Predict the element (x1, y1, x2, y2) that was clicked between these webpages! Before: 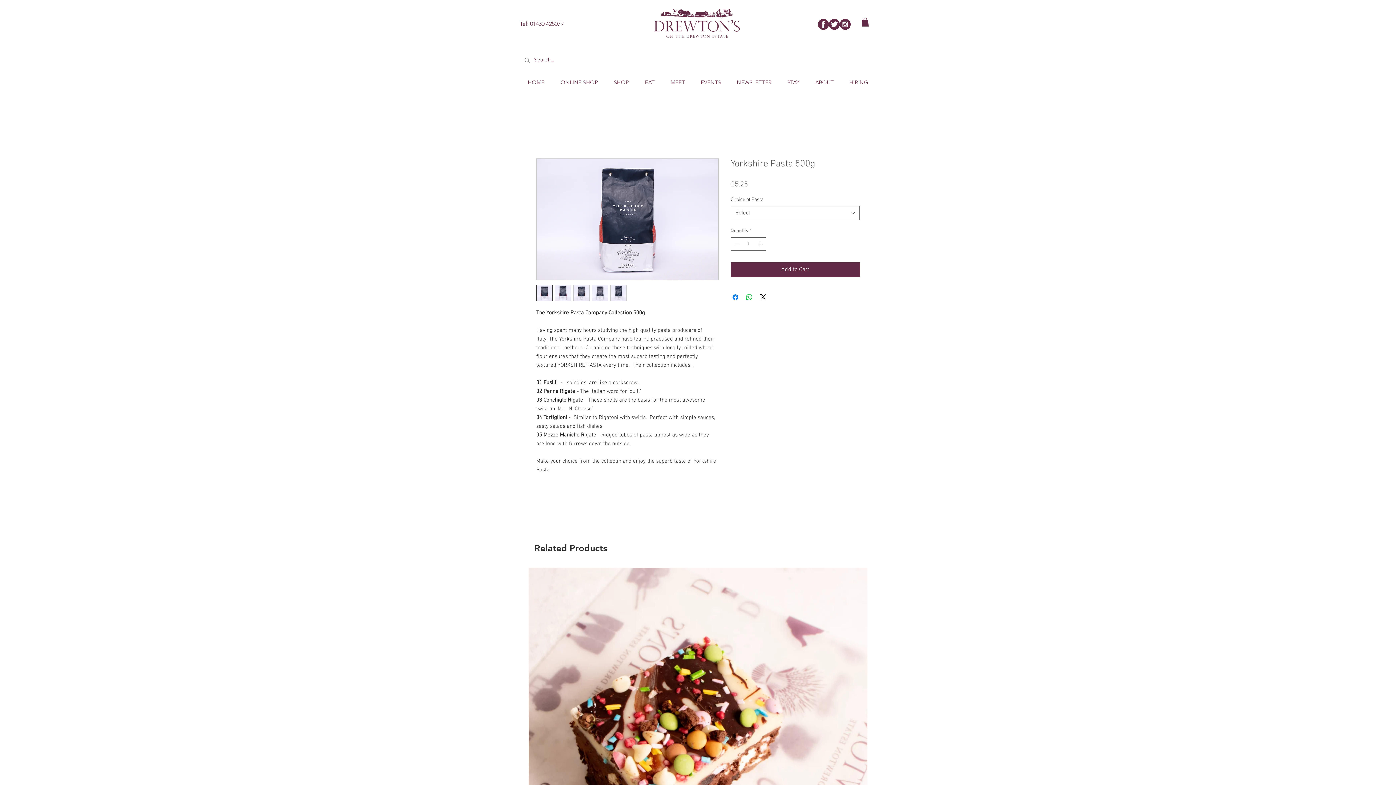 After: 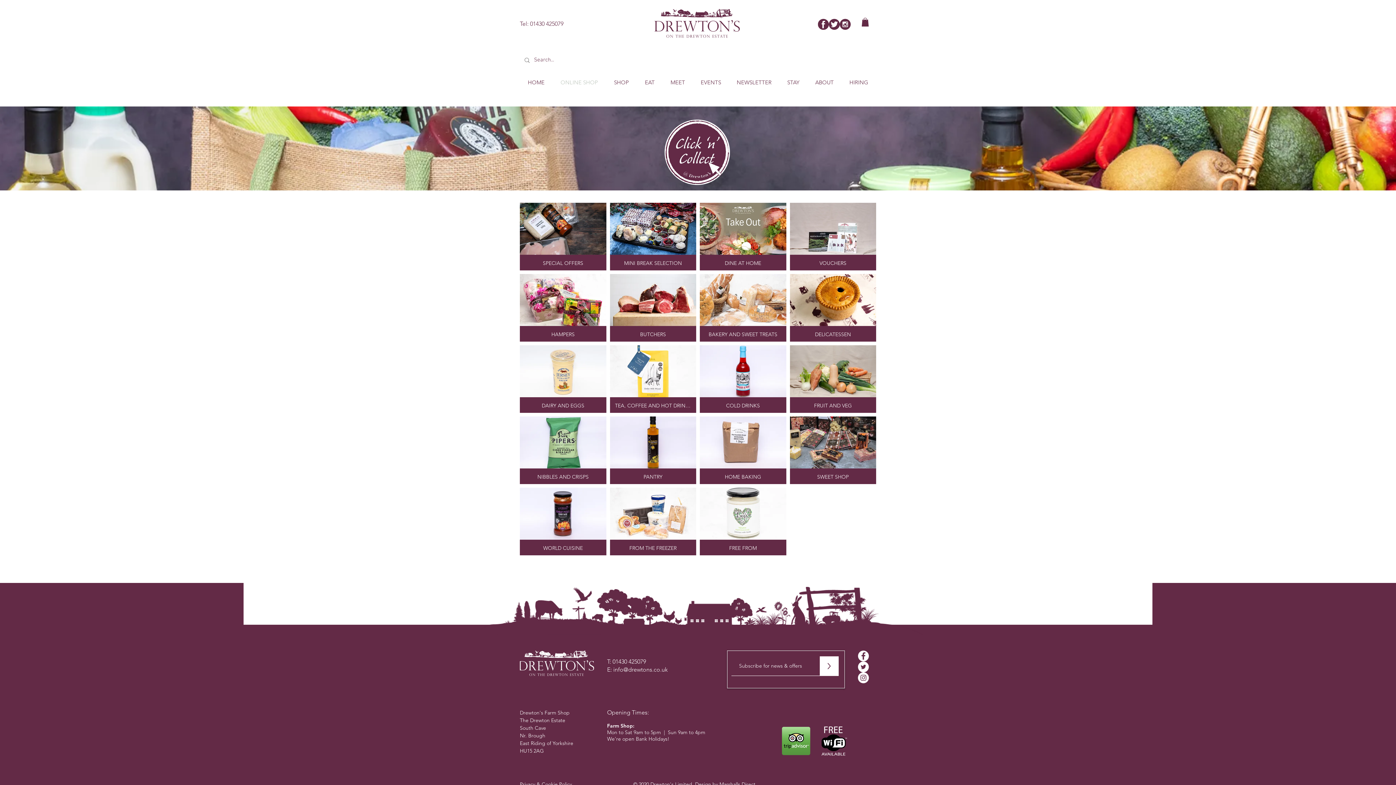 Action: label: ONLINE SHOP bbox: (552, 75, 606, 89)